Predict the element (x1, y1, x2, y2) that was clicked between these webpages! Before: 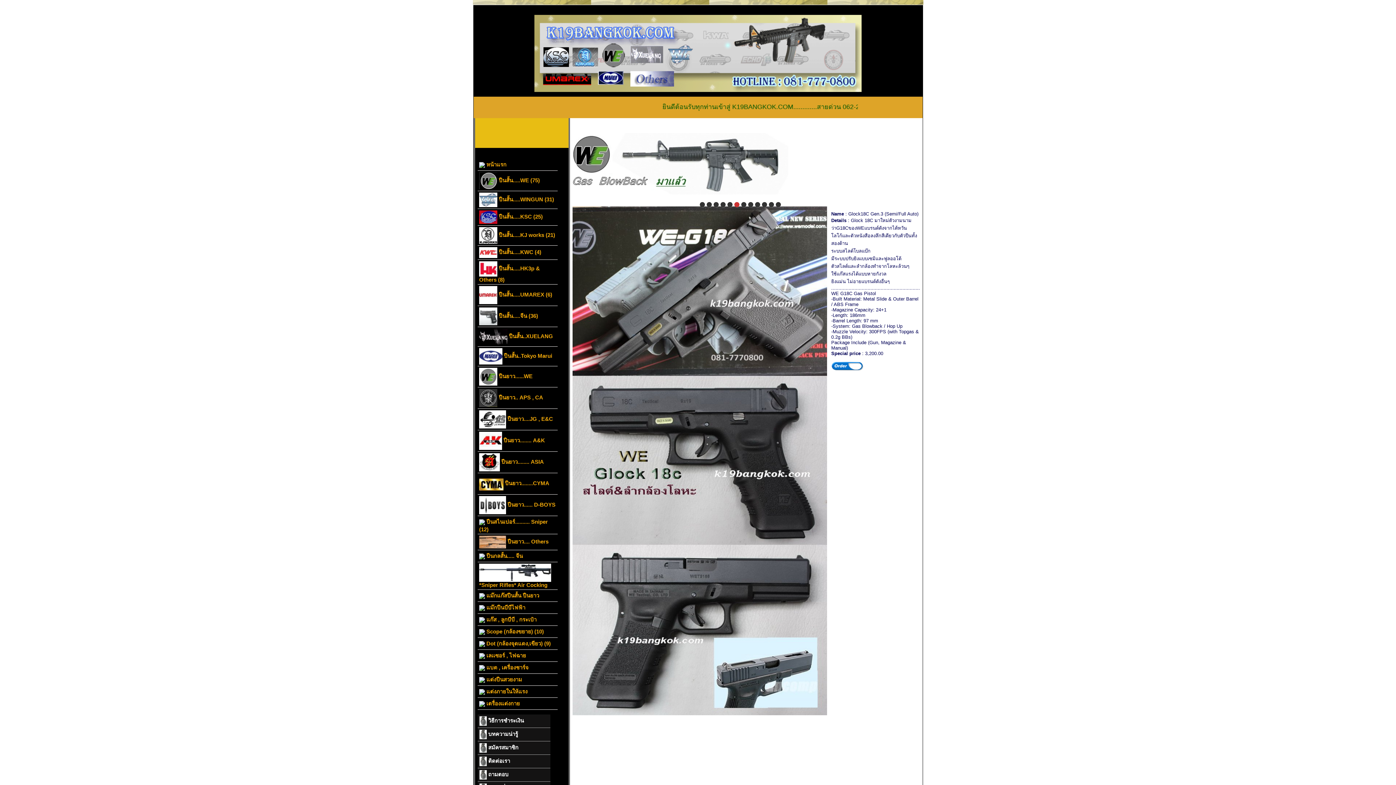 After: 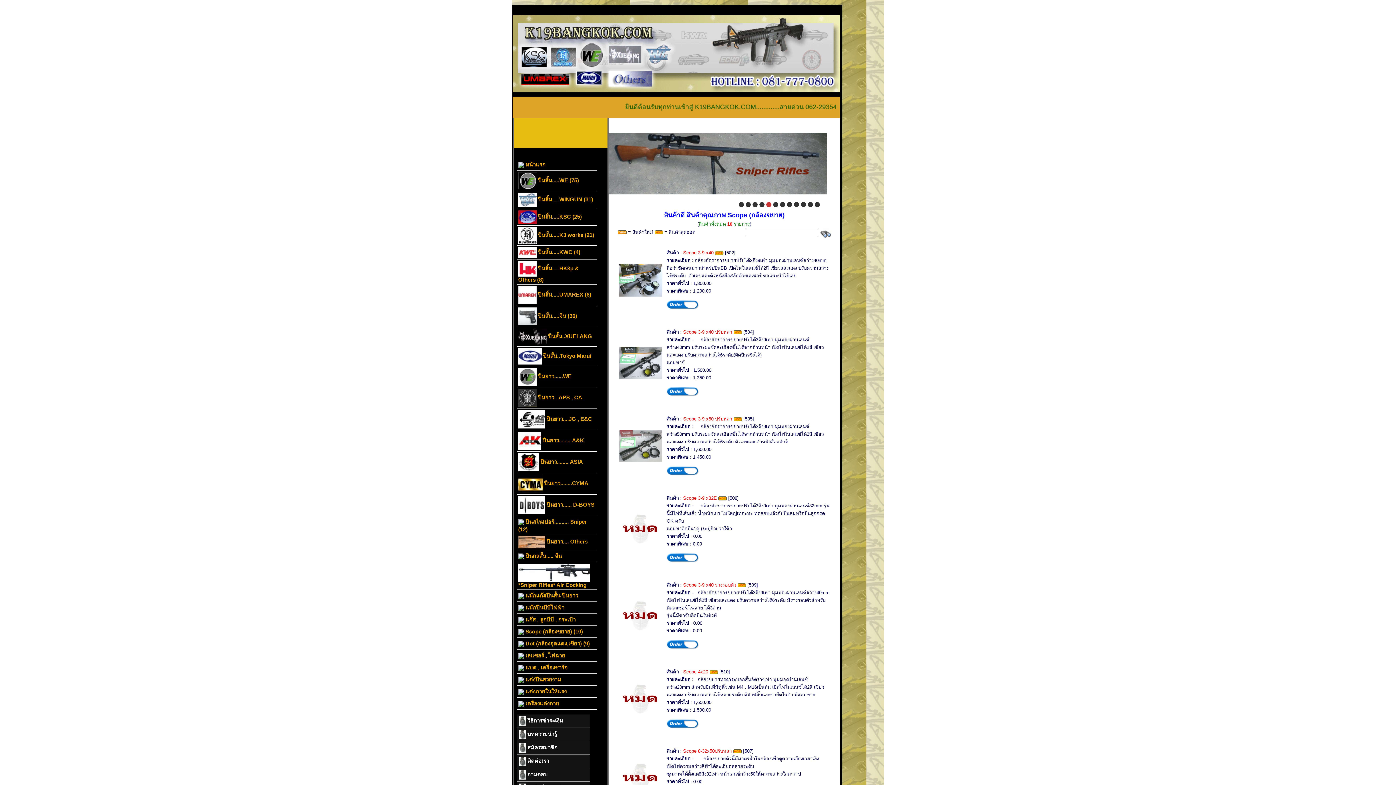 Action: label:  Scope (กล้องขยาย) (10) bbox: (477, 626, 557, 638)